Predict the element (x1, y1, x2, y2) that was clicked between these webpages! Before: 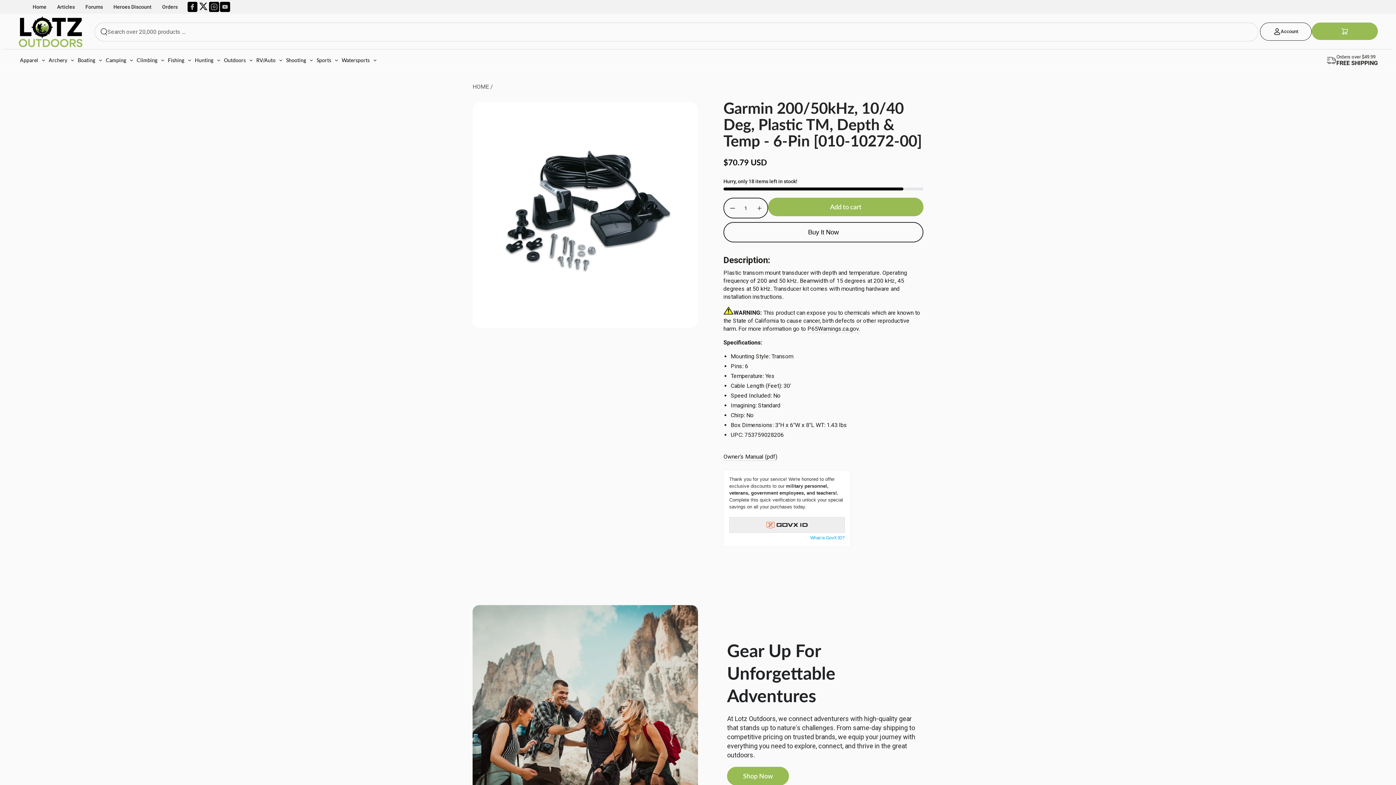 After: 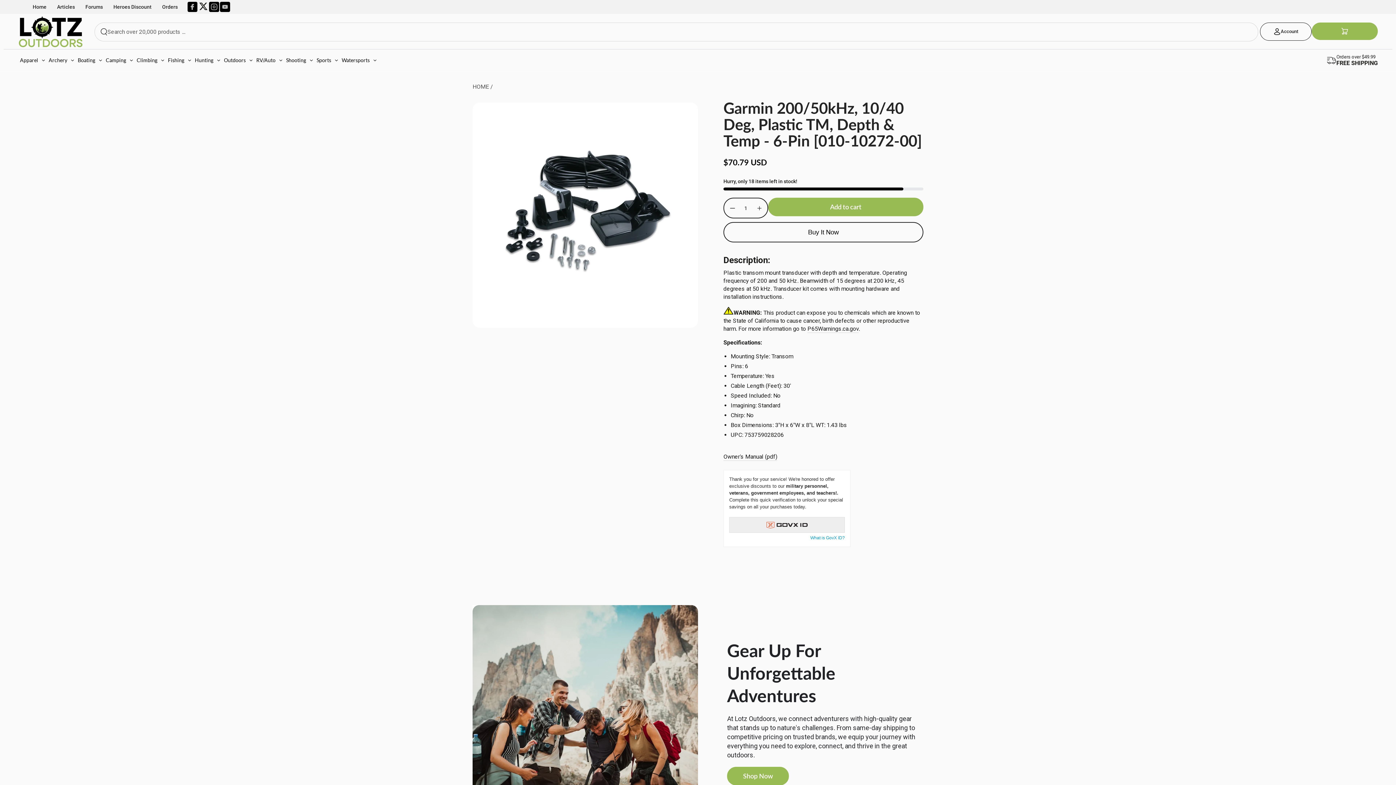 Action: bbox: (219, 1, 230, 12) label: YouTube